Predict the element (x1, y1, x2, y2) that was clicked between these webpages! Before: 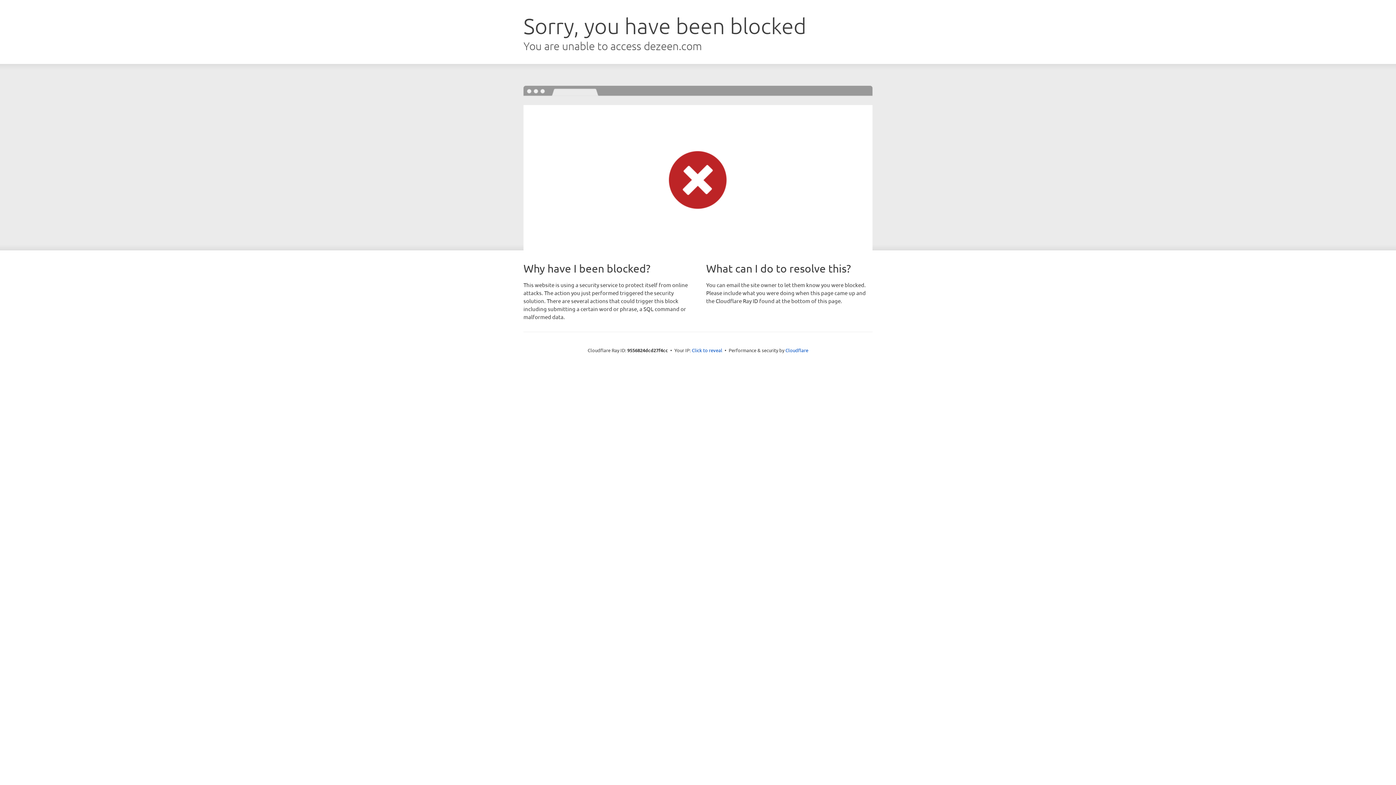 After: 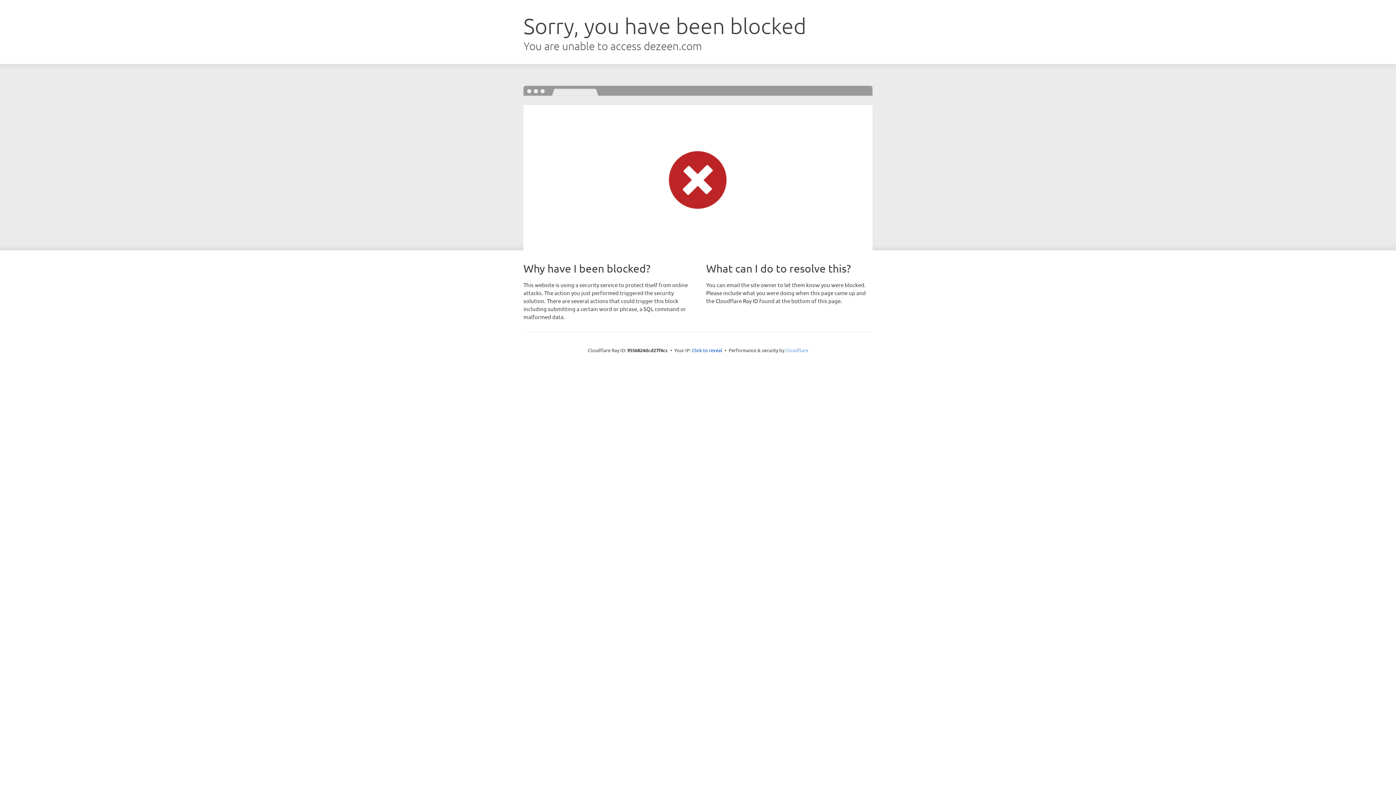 Action: label: Cloudflare bbox: (785, 347, 808, 353)